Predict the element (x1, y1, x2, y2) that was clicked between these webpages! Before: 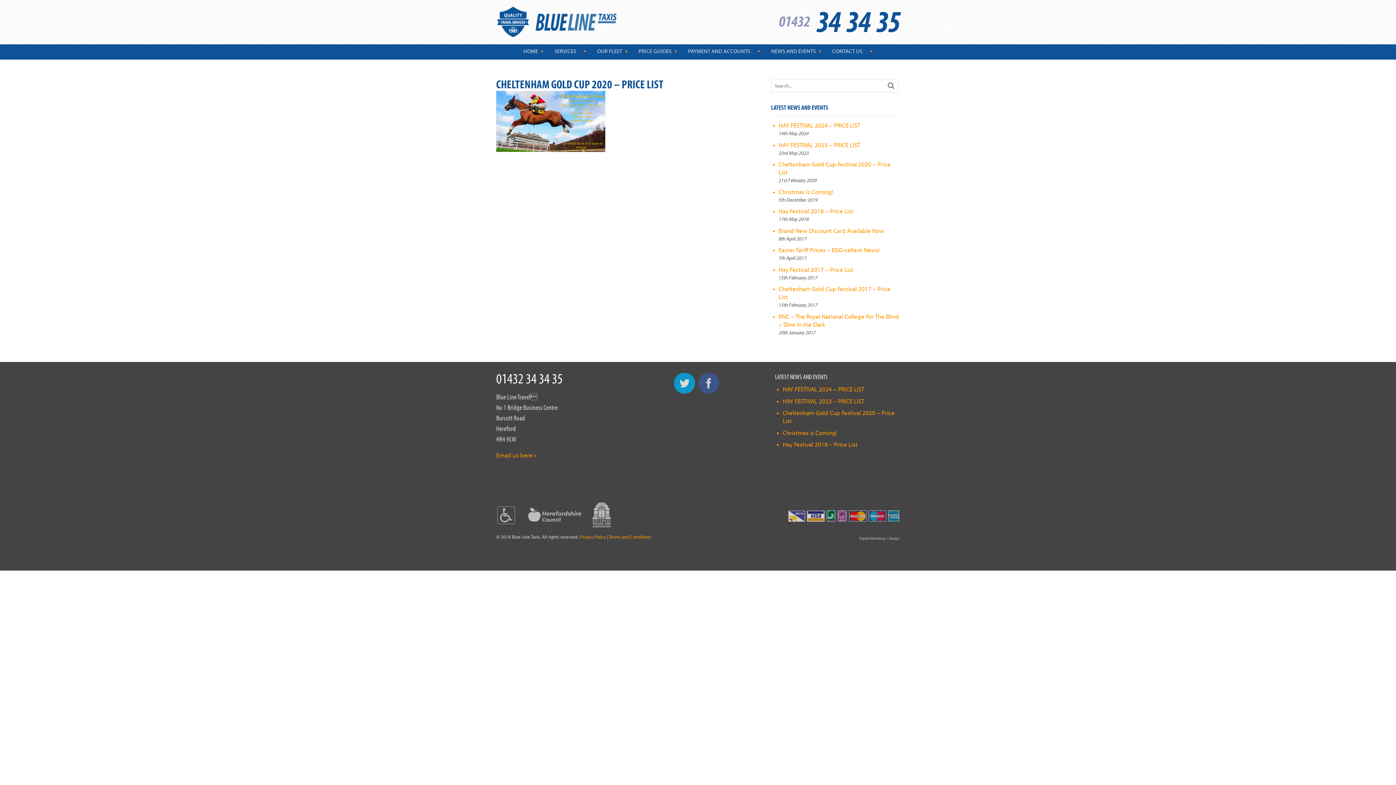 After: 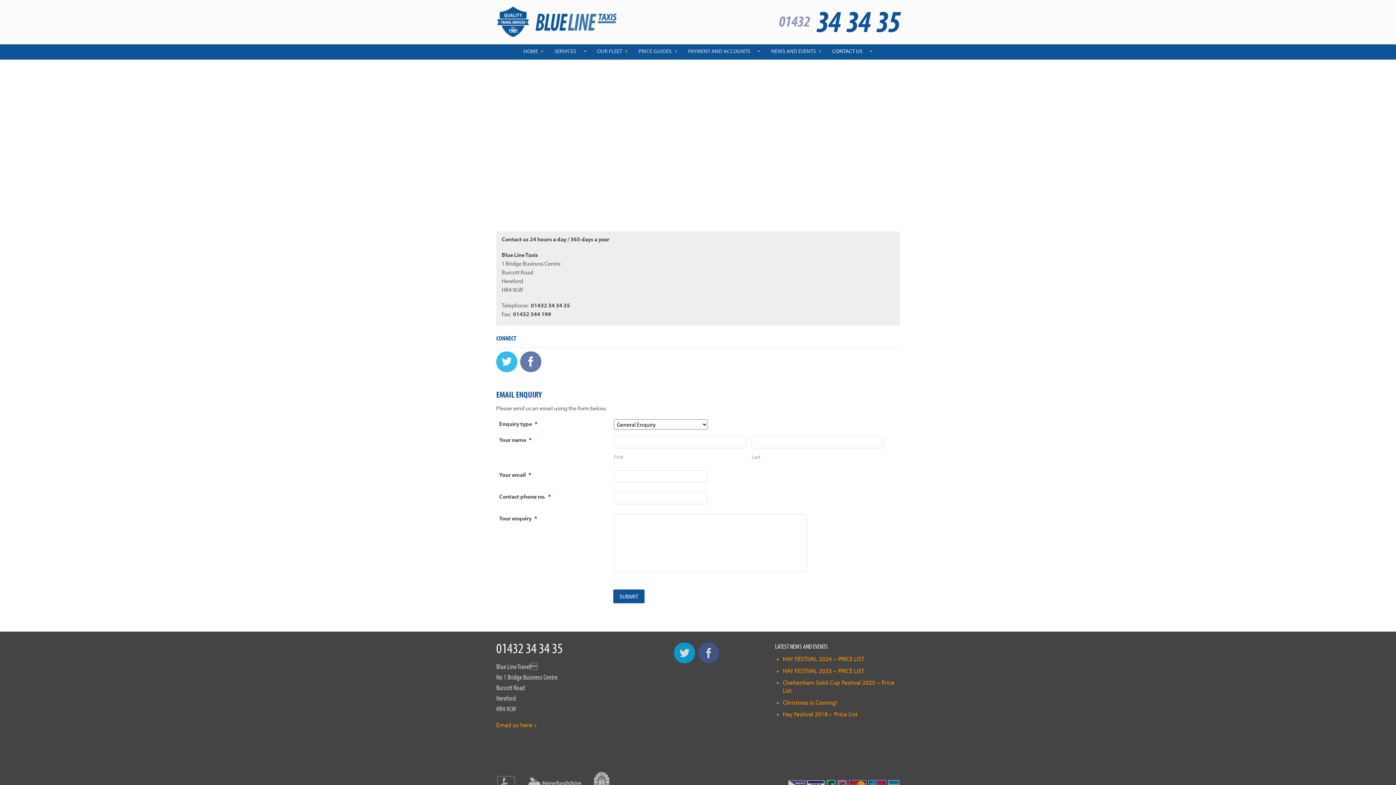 Action: label: Email us here » bbox: (496, 451, 537, 459)